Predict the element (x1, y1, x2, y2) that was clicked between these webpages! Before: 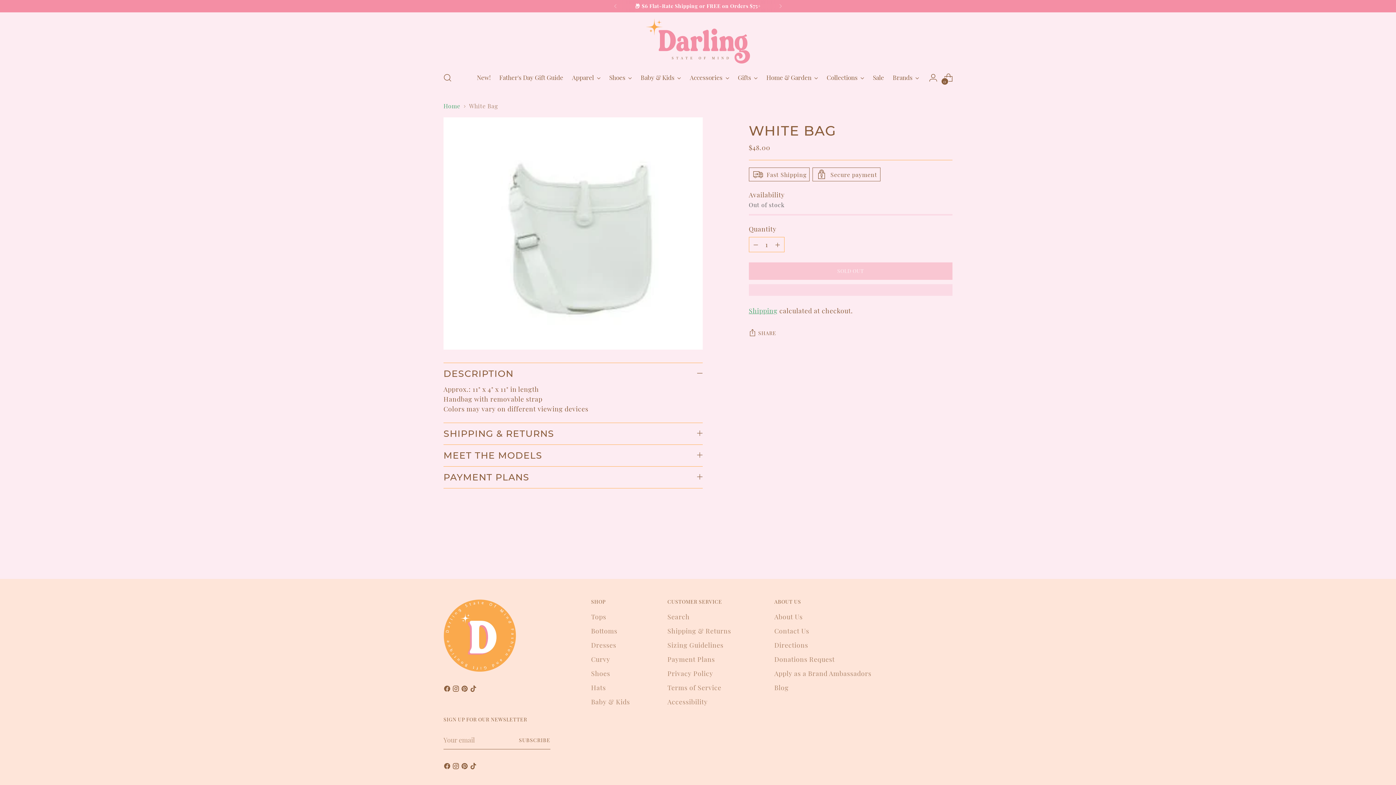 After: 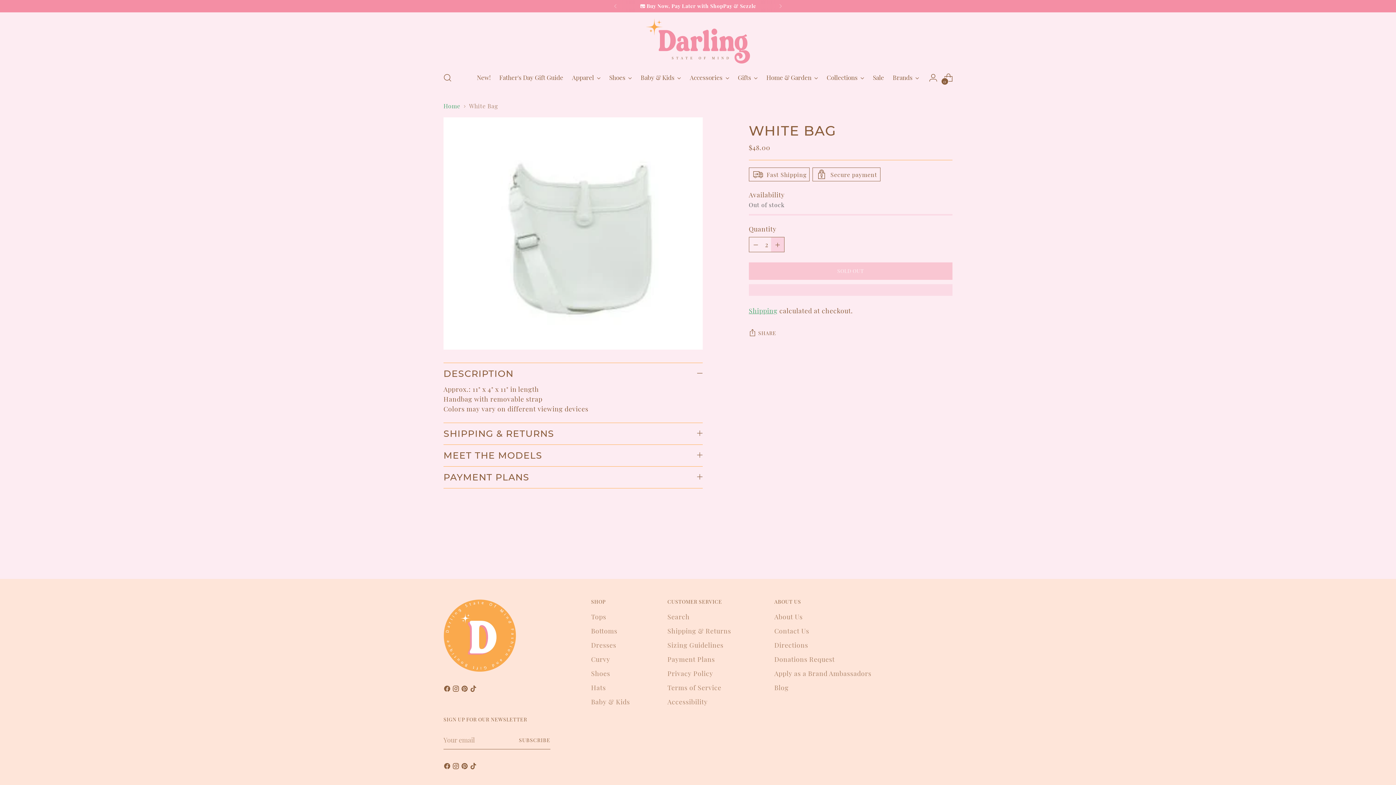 Action: label: Add product quantity bbox: (771, 237, 784, 252)